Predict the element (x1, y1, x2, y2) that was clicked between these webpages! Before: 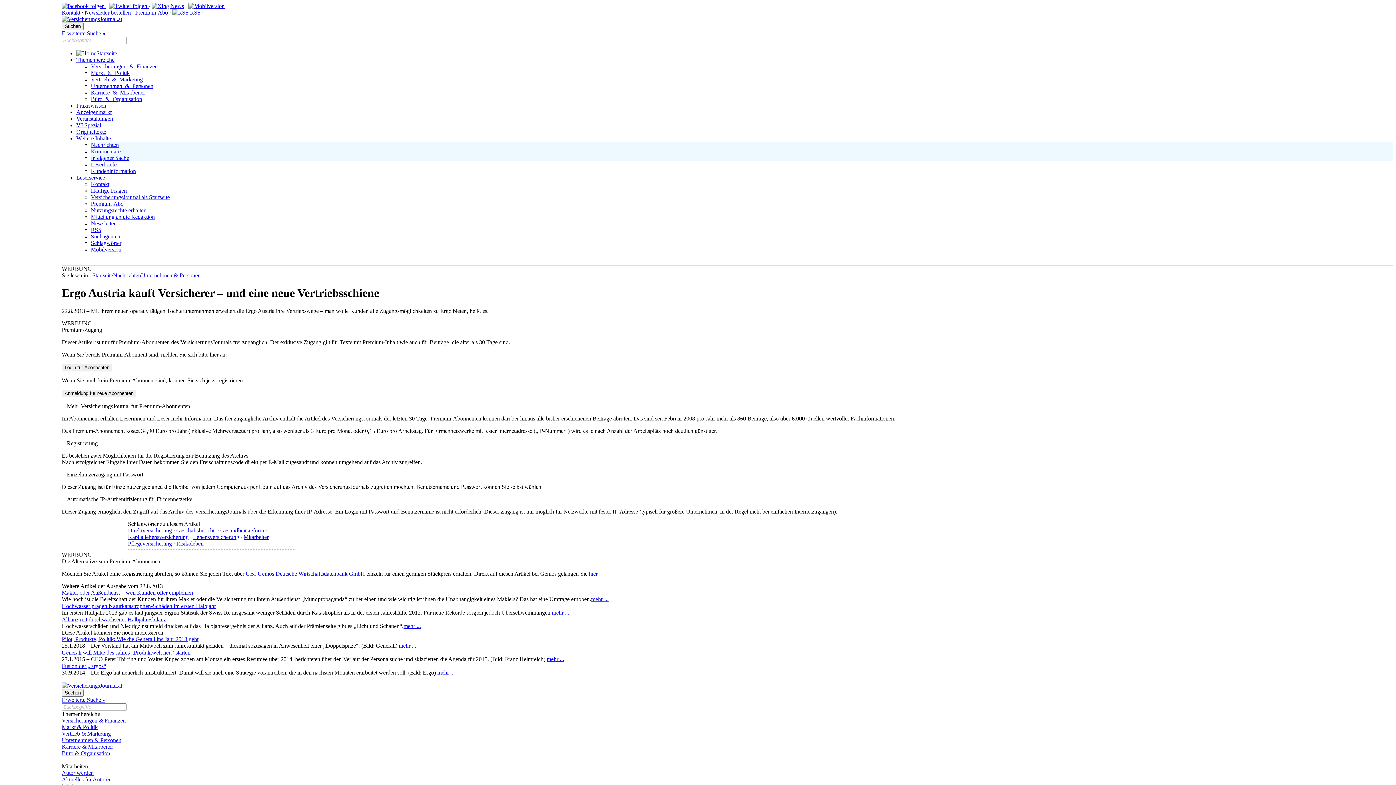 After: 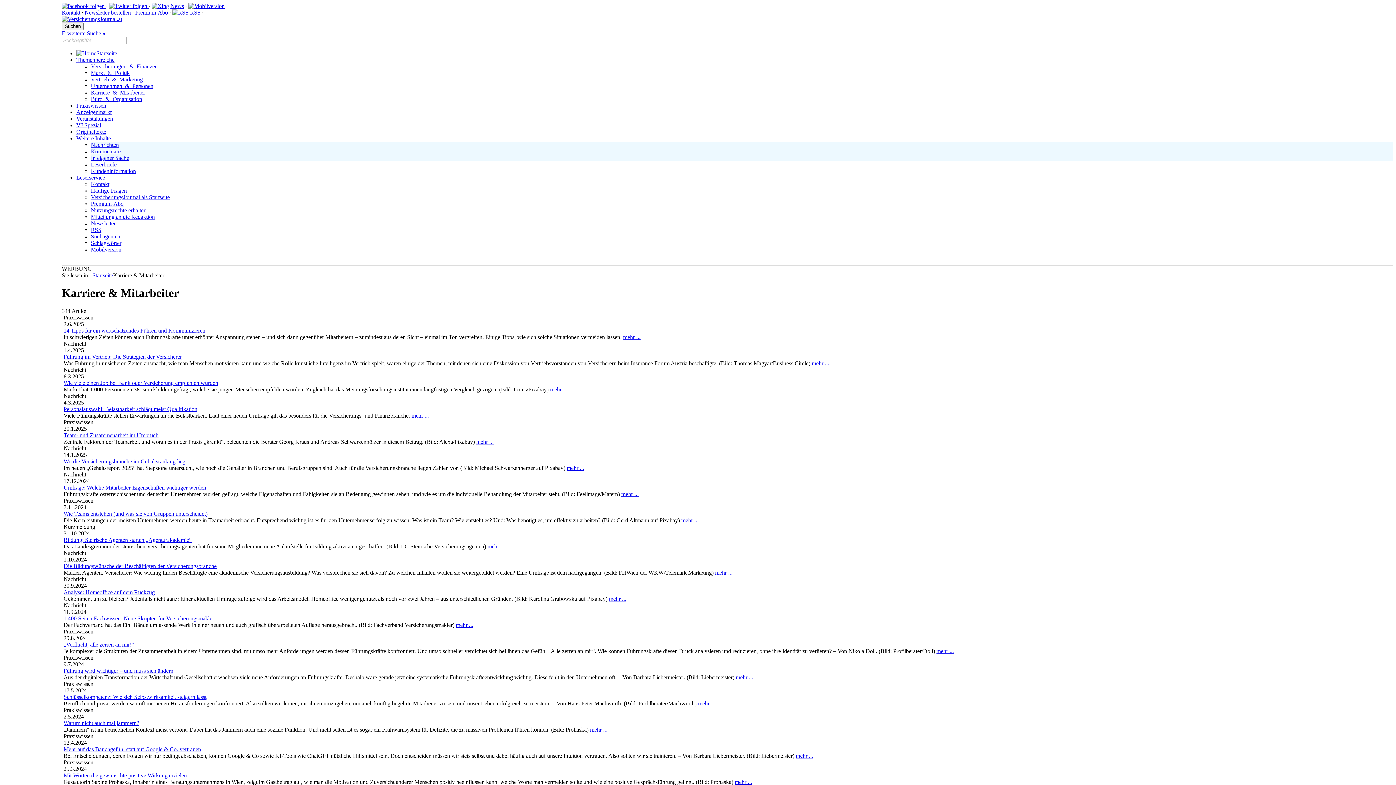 Action: label: Karriere  &  Mitarbeiter bbox: (90, 89, 145, 95)